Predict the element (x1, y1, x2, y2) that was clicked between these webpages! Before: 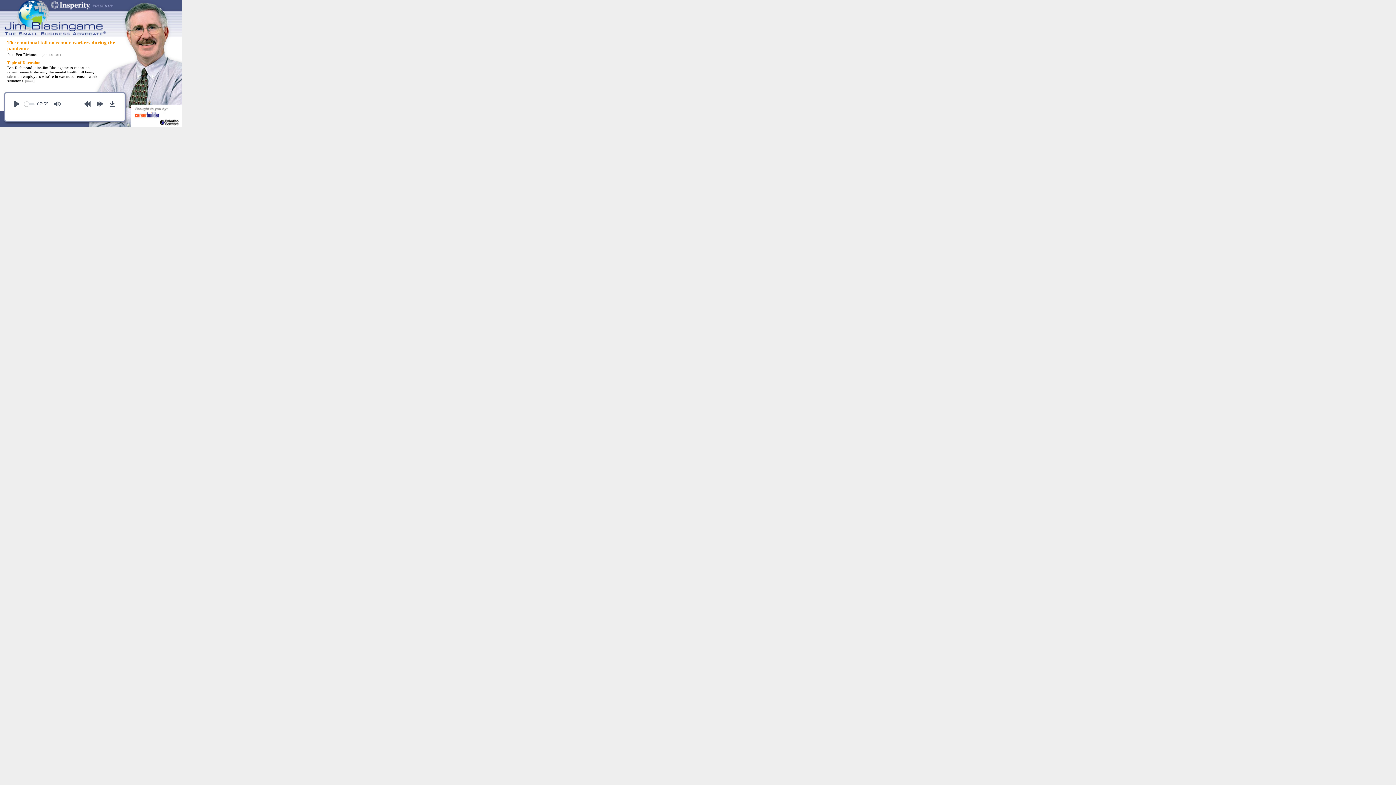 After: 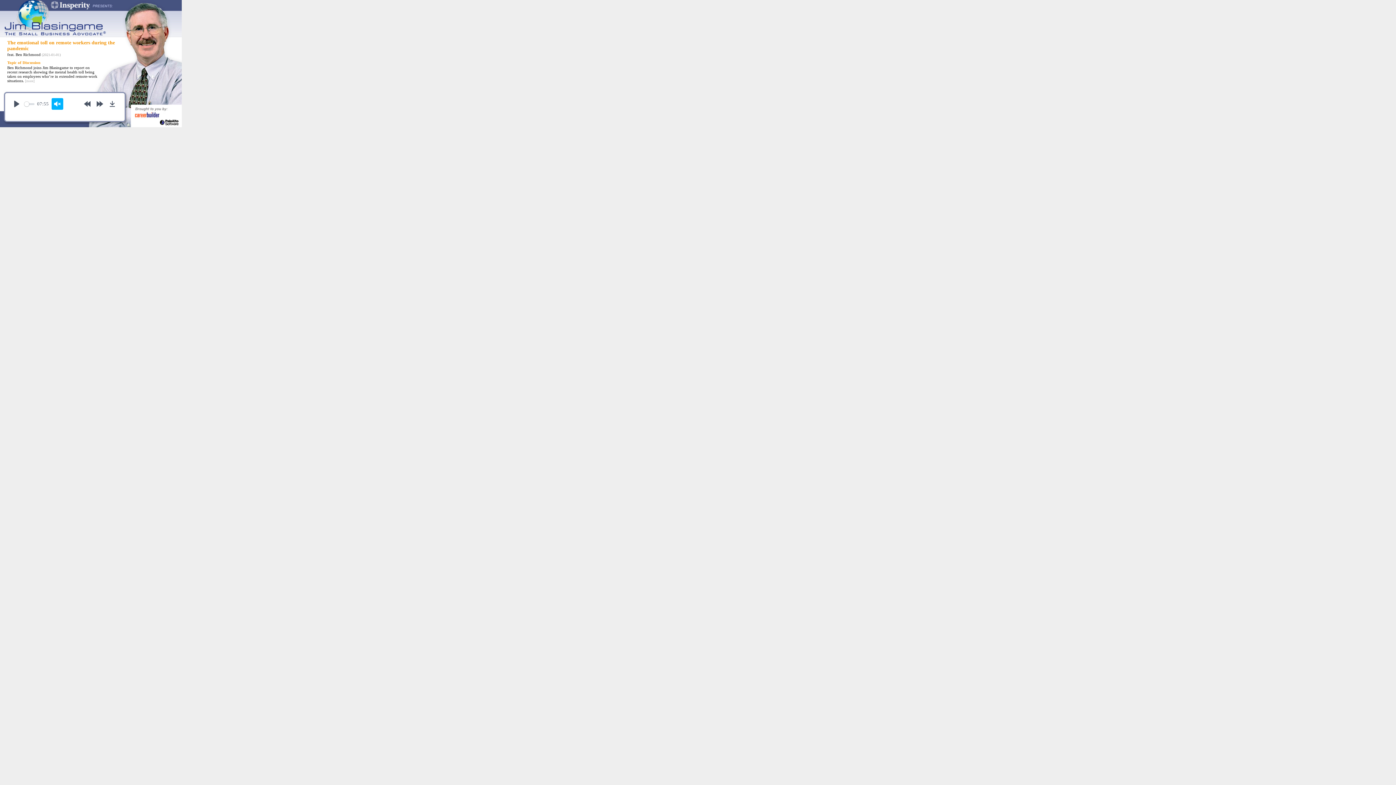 Action: label: Mute bbox: (51, 98, 63, 109)